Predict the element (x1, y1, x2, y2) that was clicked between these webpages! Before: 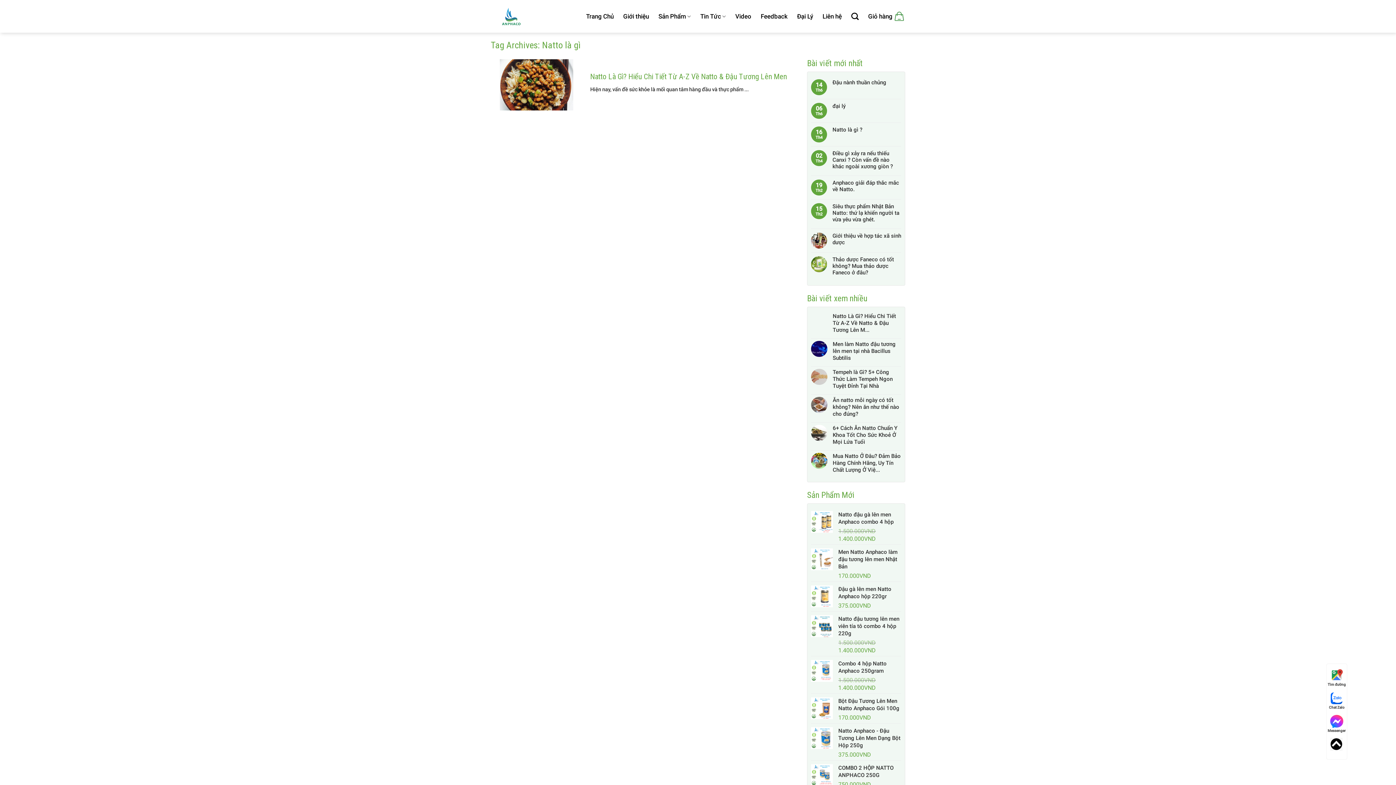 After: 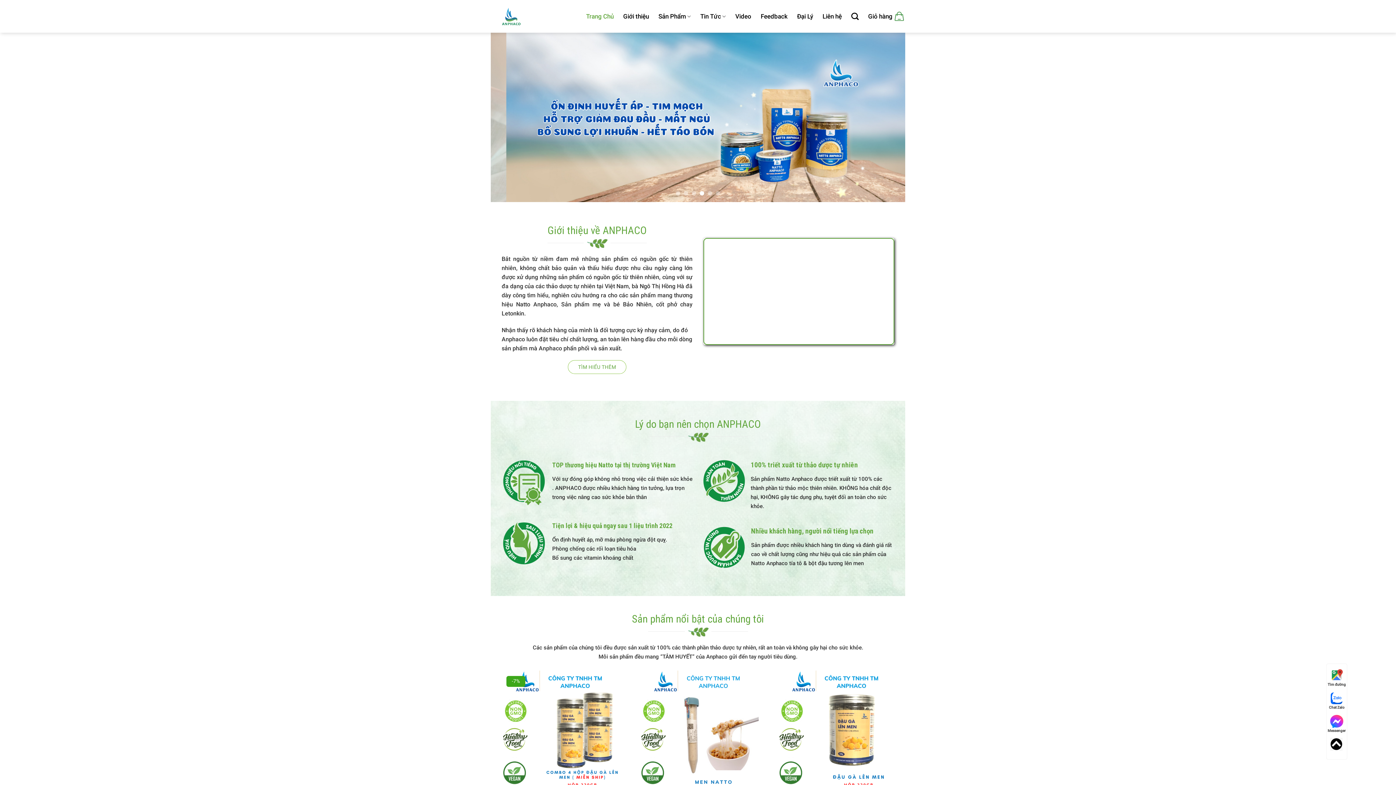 Action: bbox: (490, 5, 531, 26)